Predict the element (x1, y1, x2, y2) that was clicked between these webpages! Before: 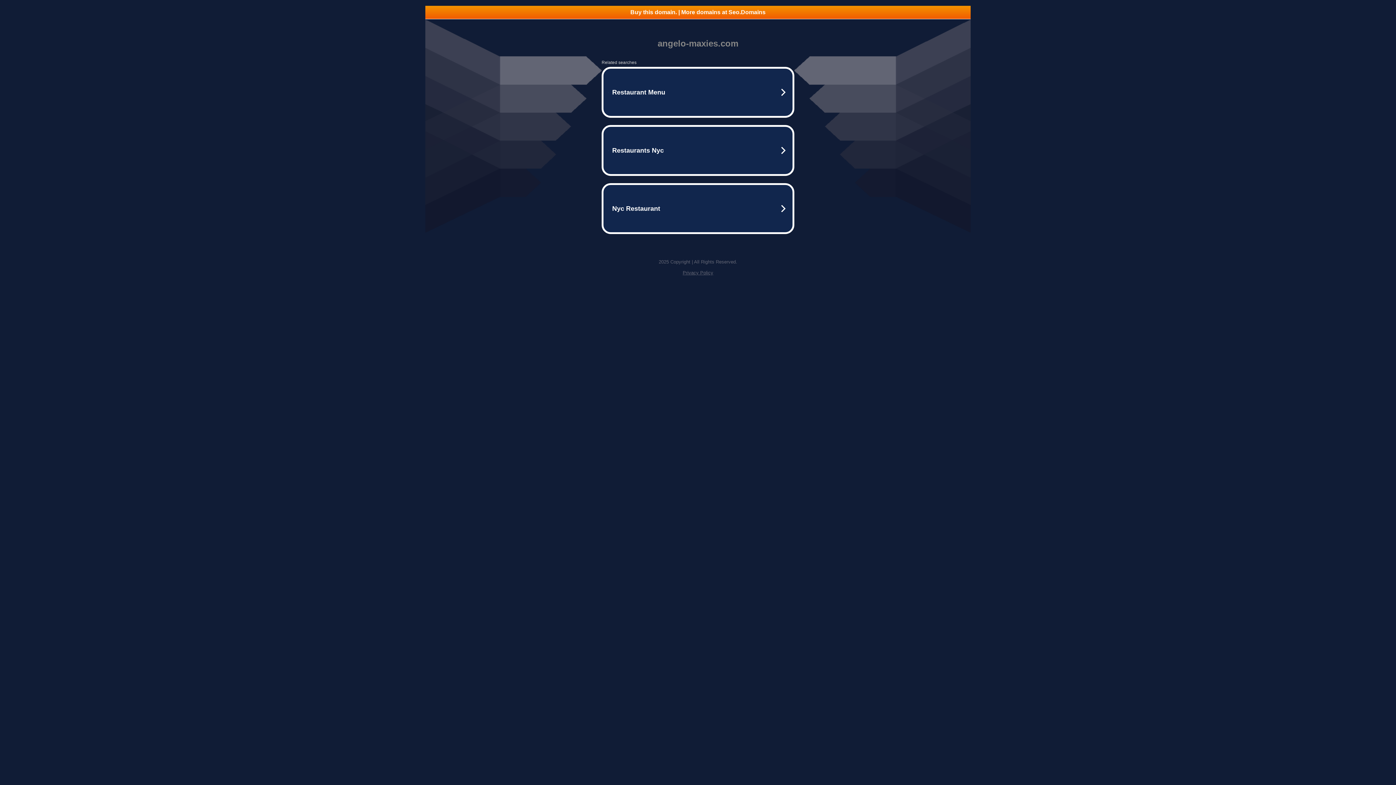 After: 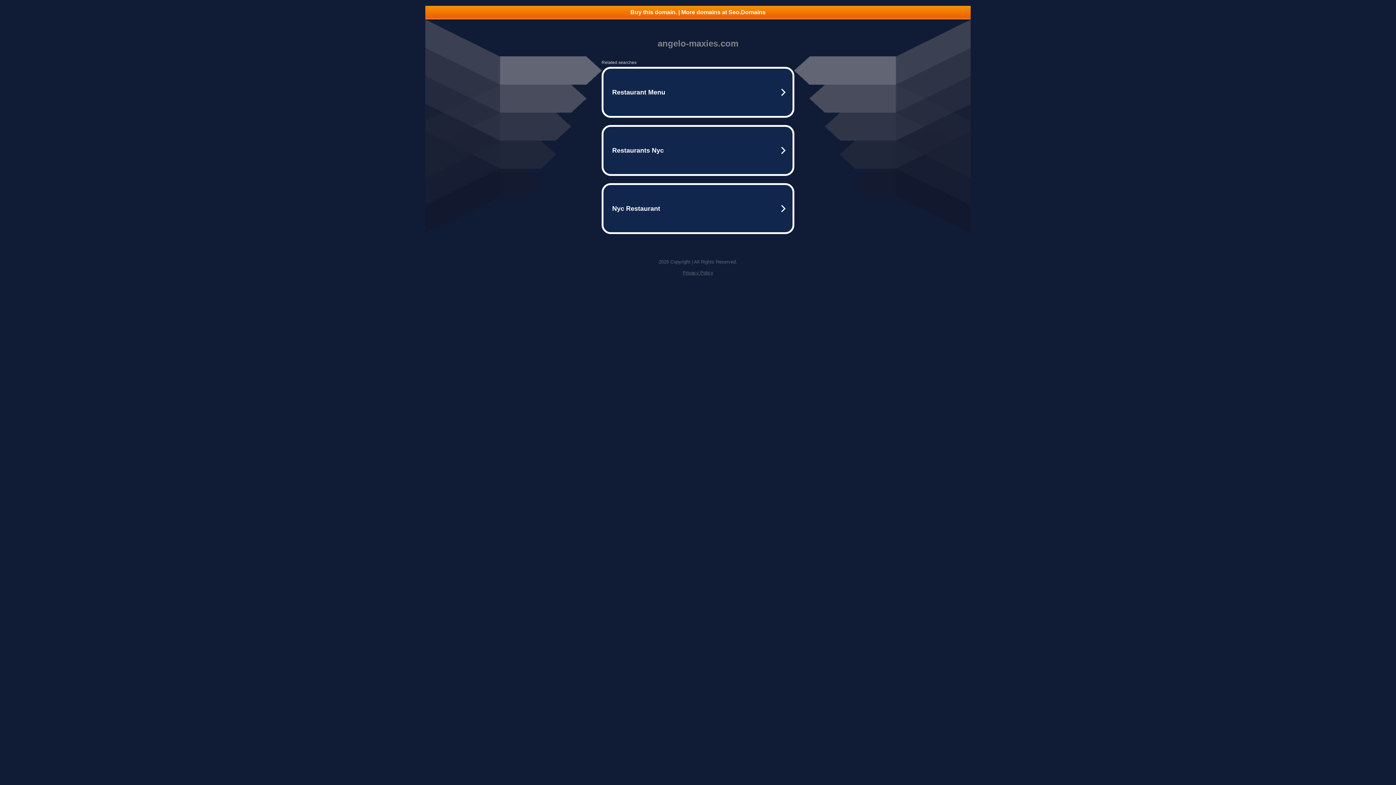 Action: bbox: (425, 5, 970, 18) label: Buy this domain. | More domains at Seo.Domains